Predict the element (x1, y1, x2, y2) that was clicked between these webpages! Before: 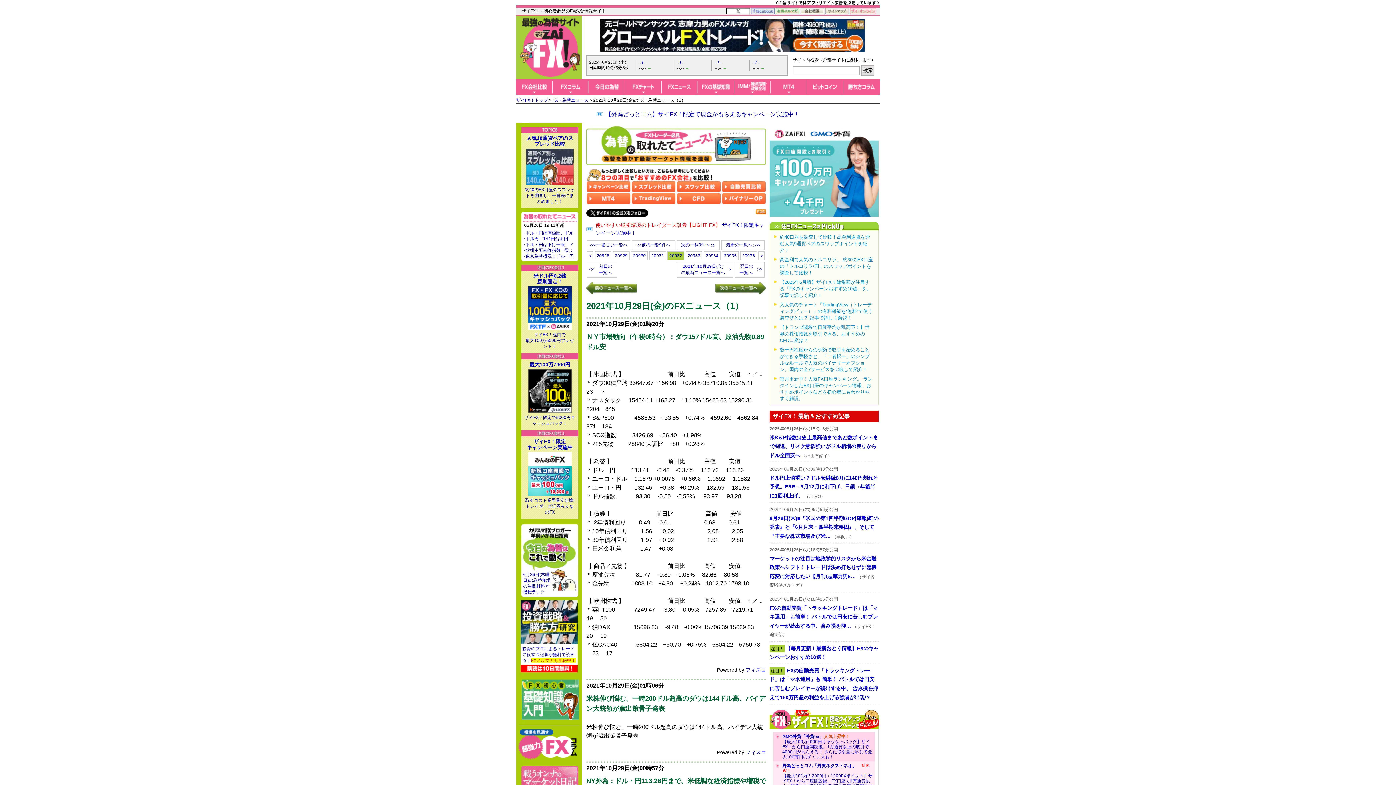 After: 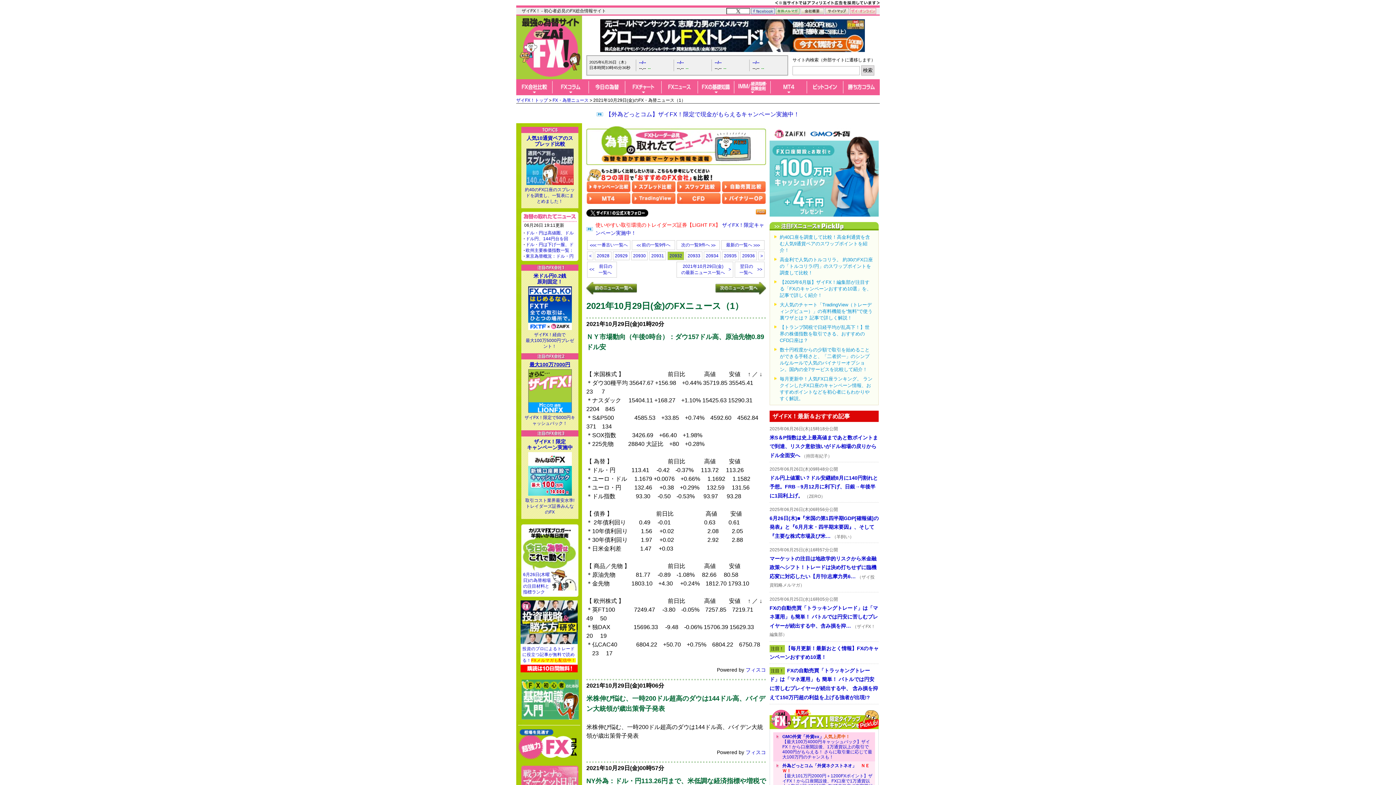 Action: label: 最大100万7000円 bbox: (529, 361, 570, 367)